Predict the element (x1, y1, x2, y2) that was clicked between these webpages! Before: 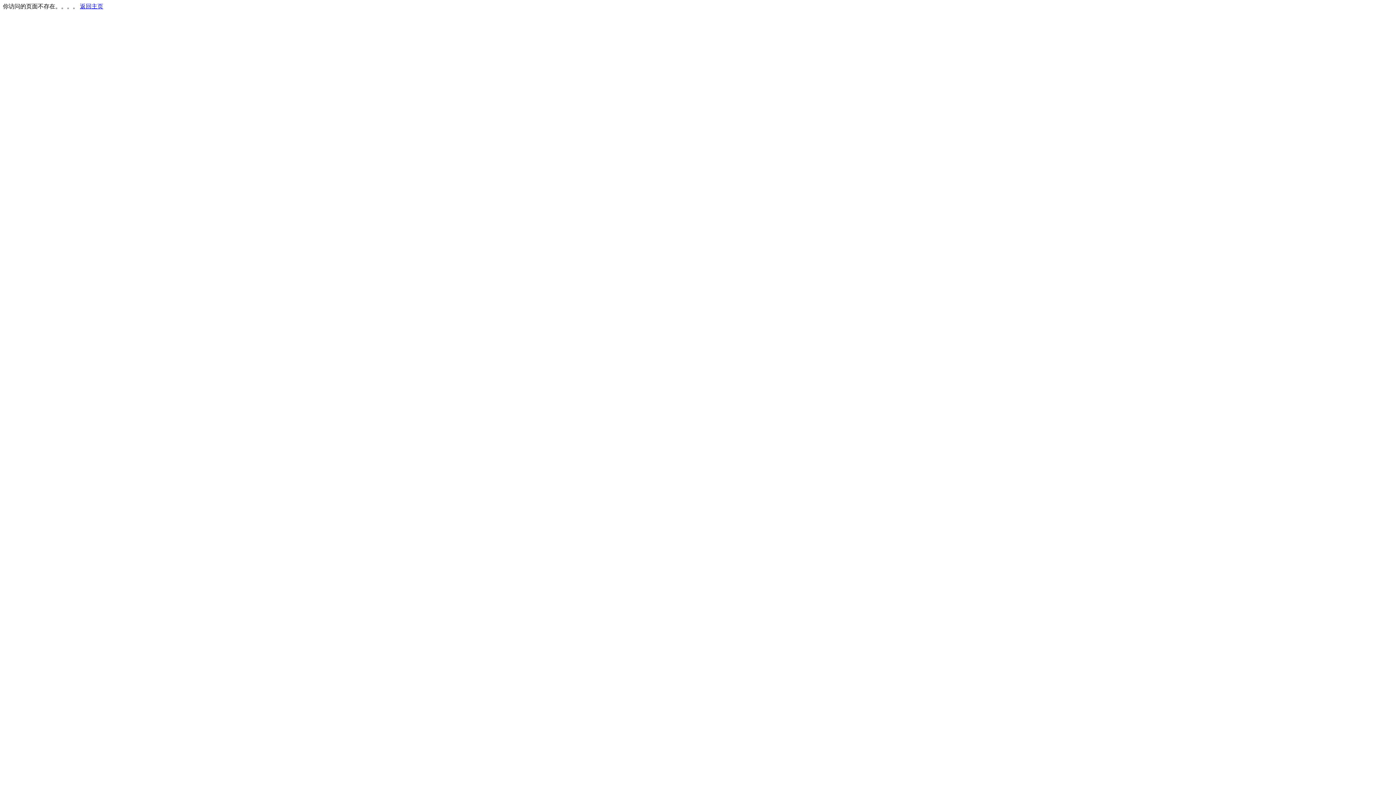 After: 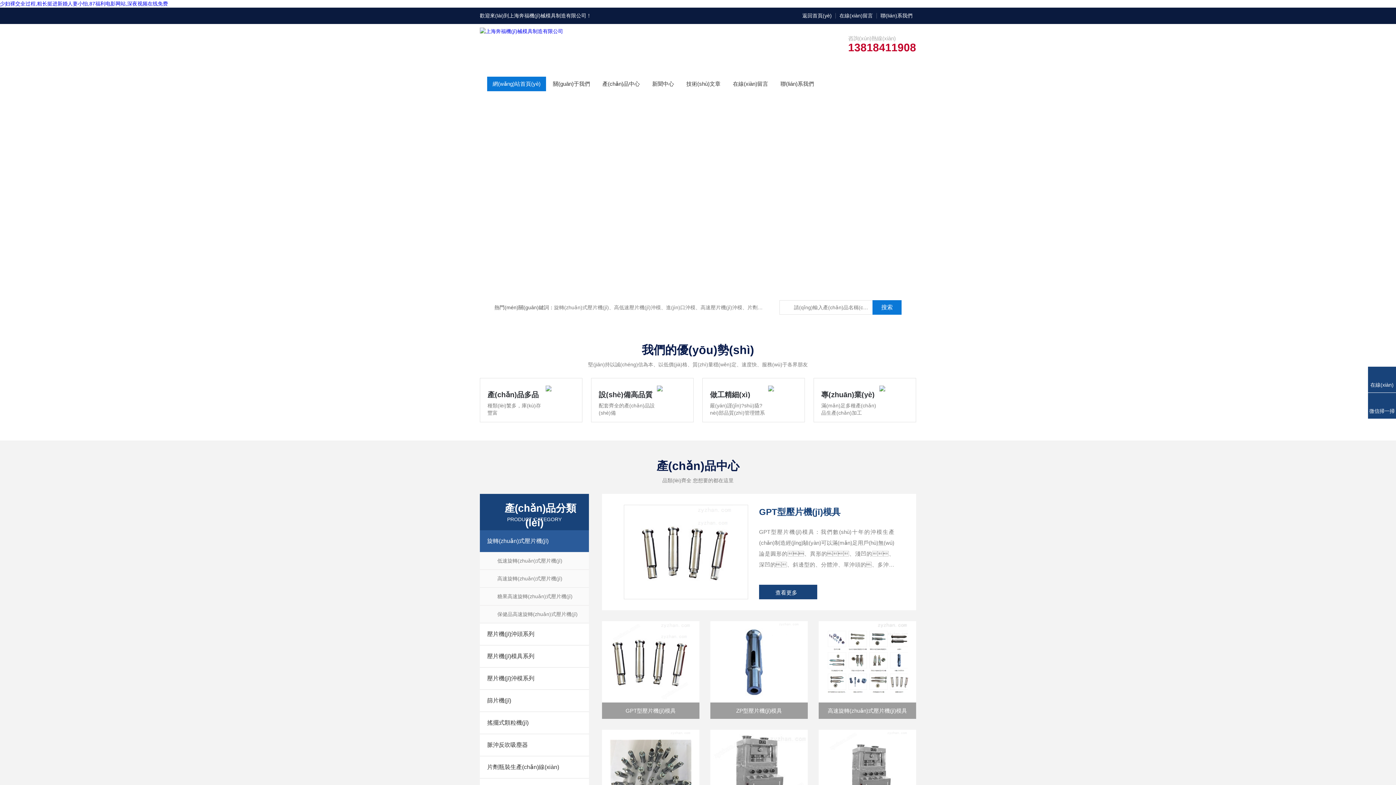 Action: bbox: (80, 3, 103, 9) label: 返回主页